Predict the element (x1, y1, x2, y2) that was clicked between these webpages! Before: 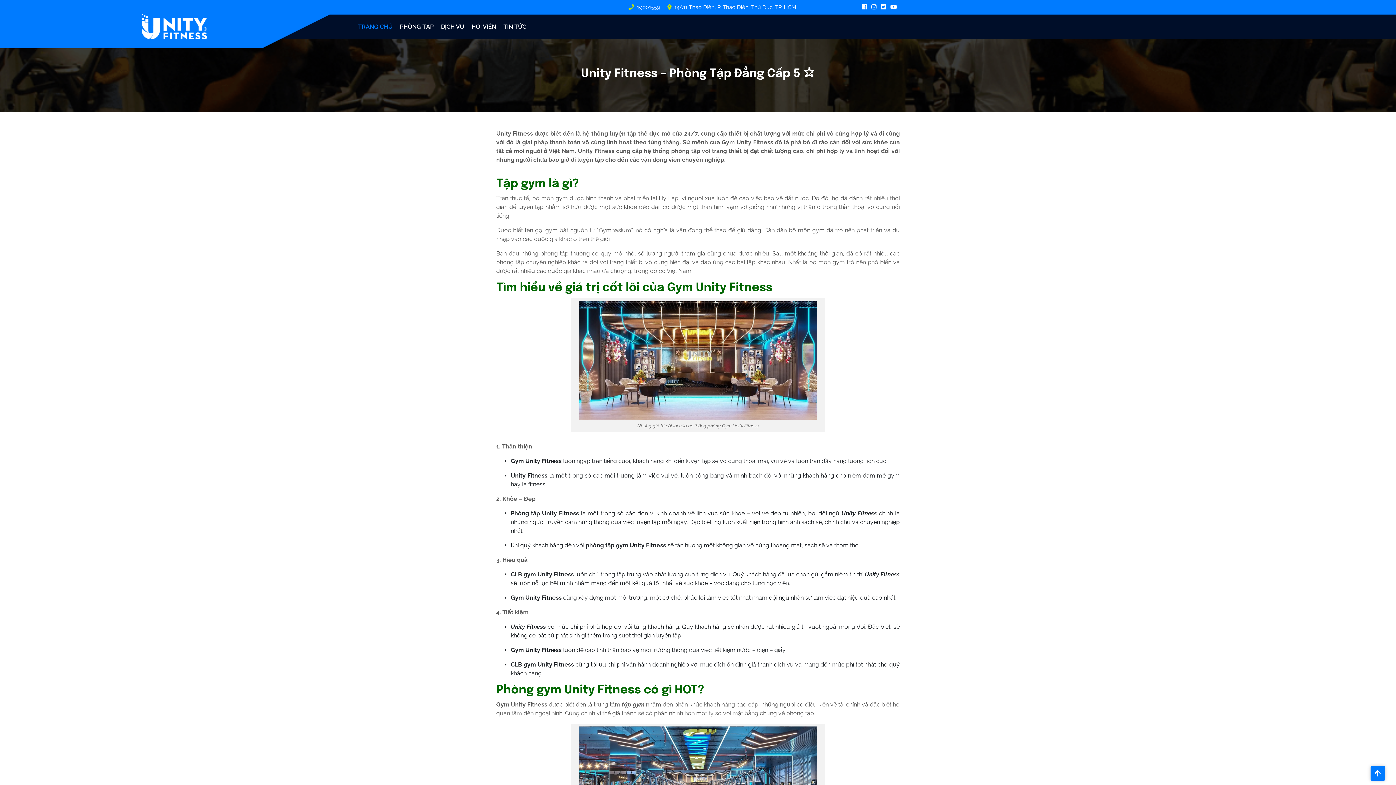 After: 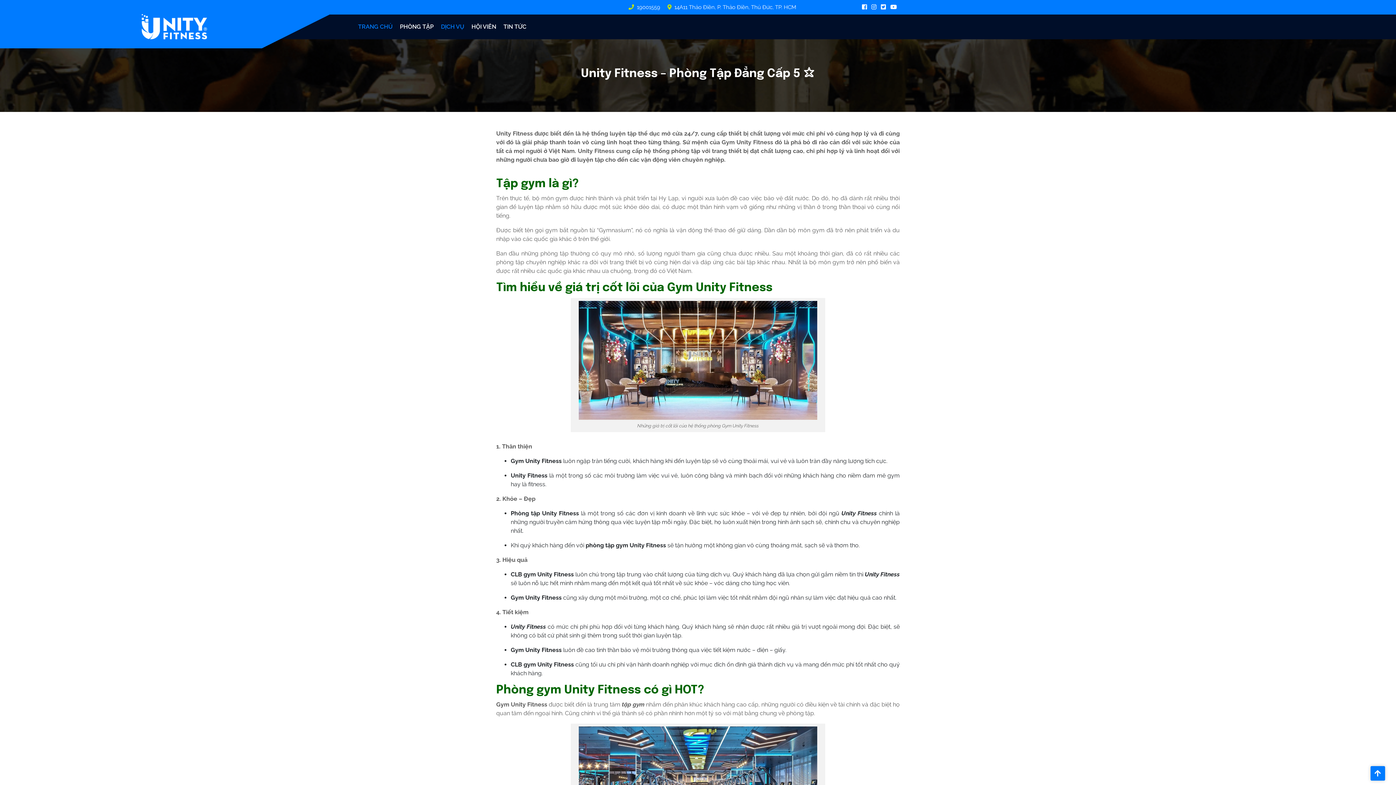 Action: bbox: (437, 20, 468, 33) label: DỊCH VỤ